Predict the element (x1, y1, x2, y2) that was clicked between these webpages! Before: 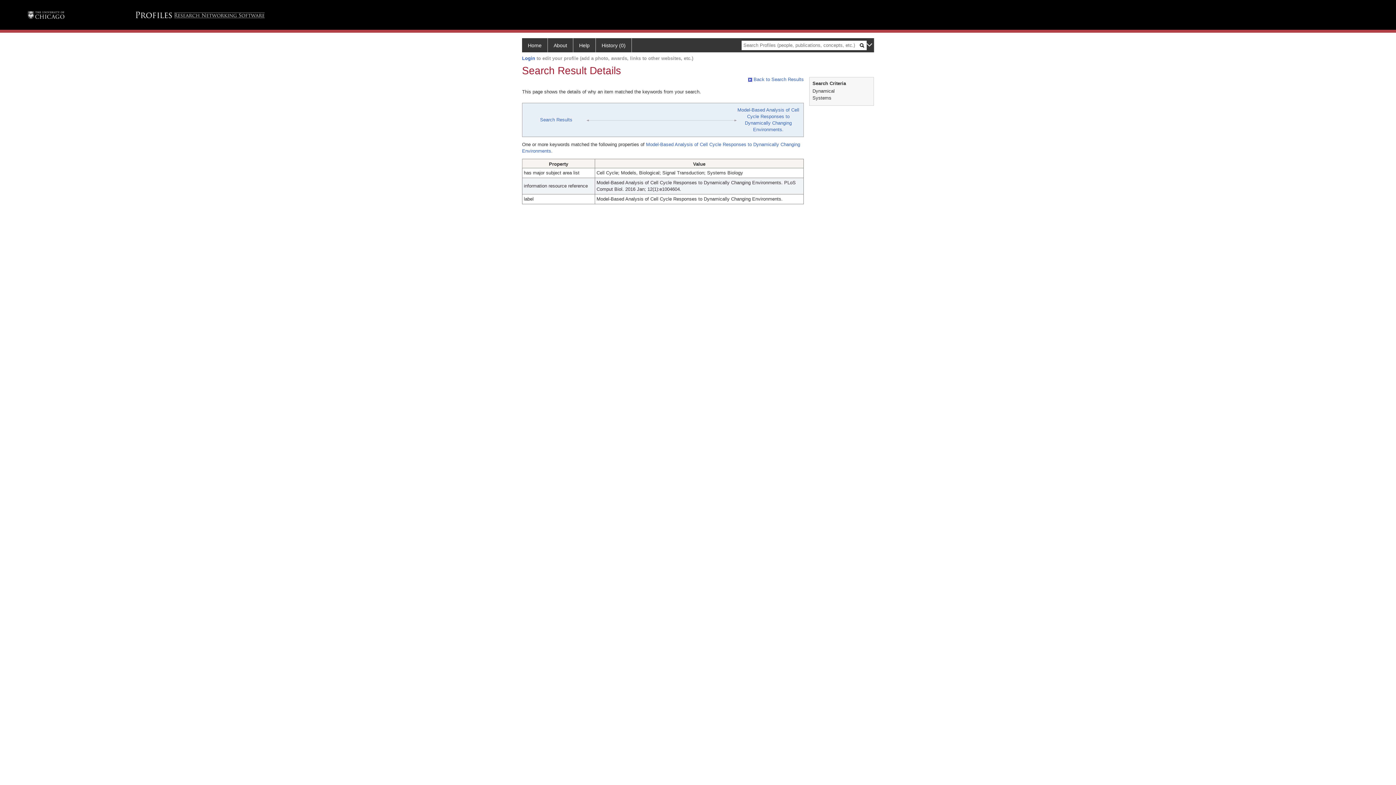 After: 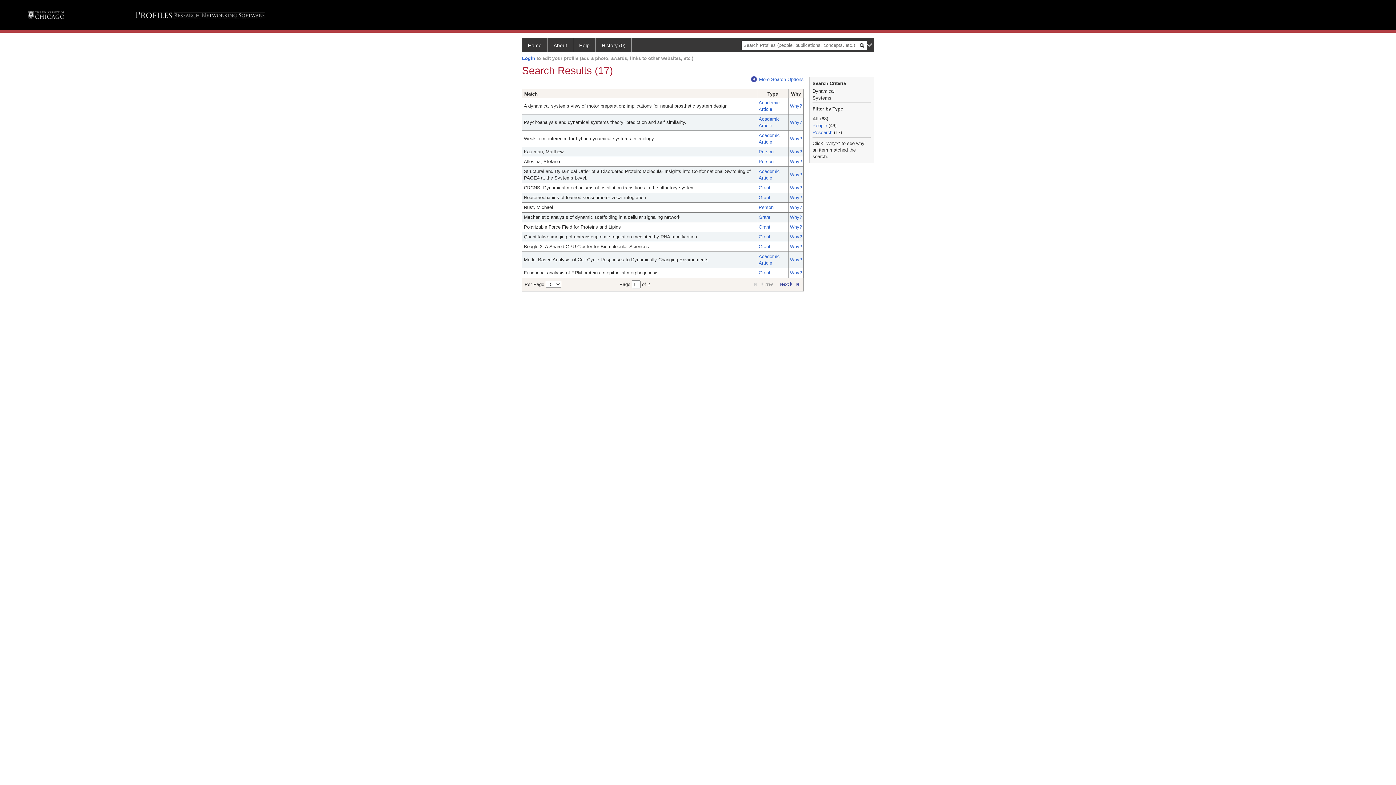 Action: label: Search Results bbox: (540, 116, 572, 122)